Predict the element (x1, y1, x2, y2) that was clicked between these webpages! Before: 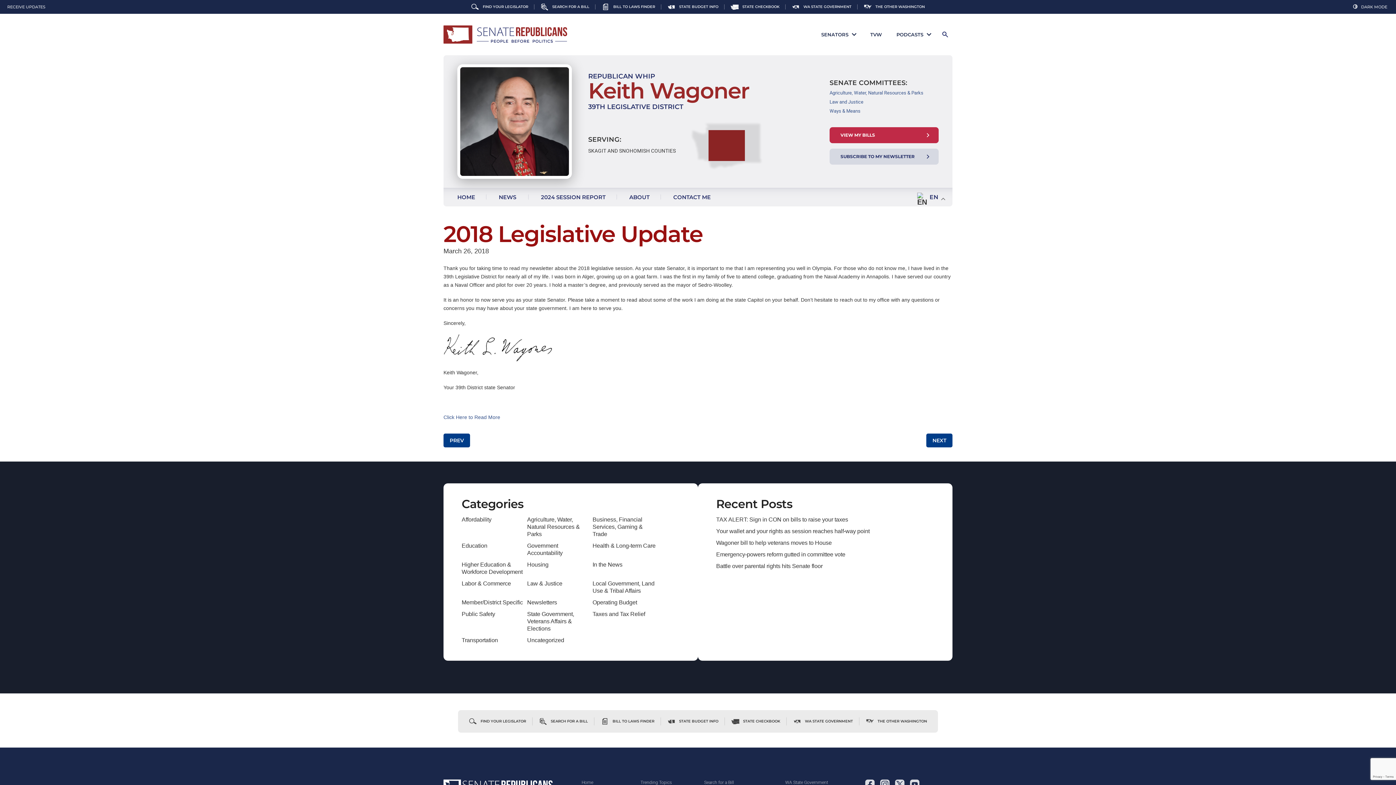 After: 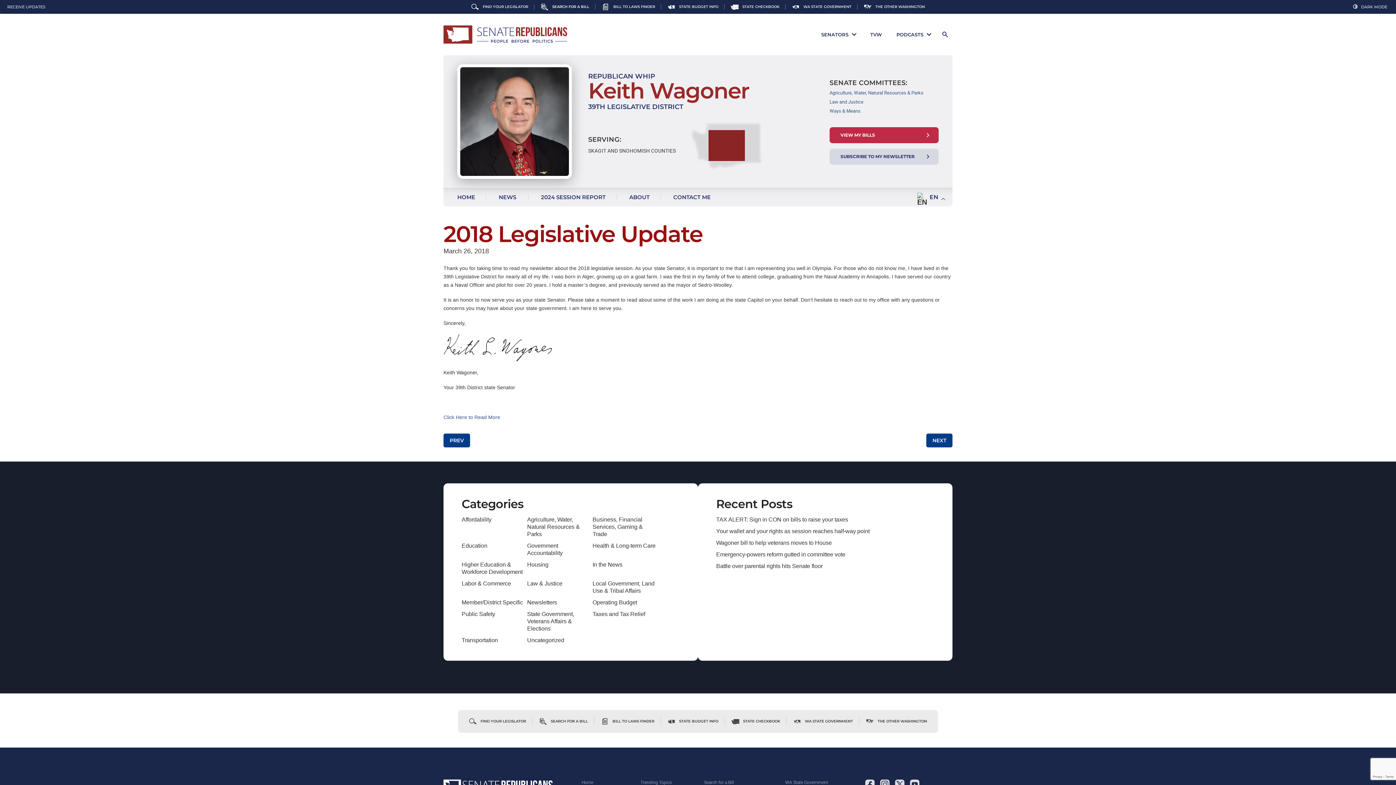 Action: label: SEARCH FOR A BILL bbox: (534, 0, 595, 13)